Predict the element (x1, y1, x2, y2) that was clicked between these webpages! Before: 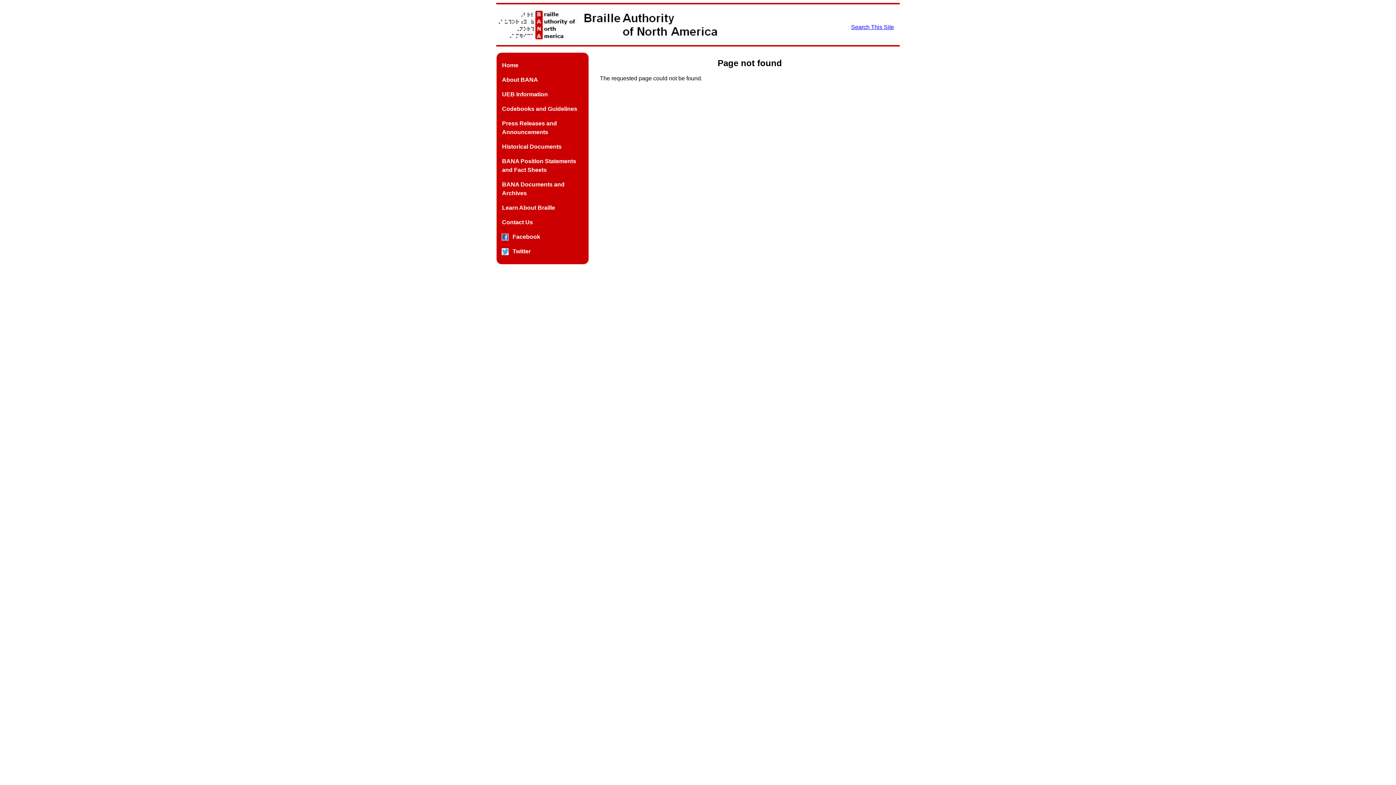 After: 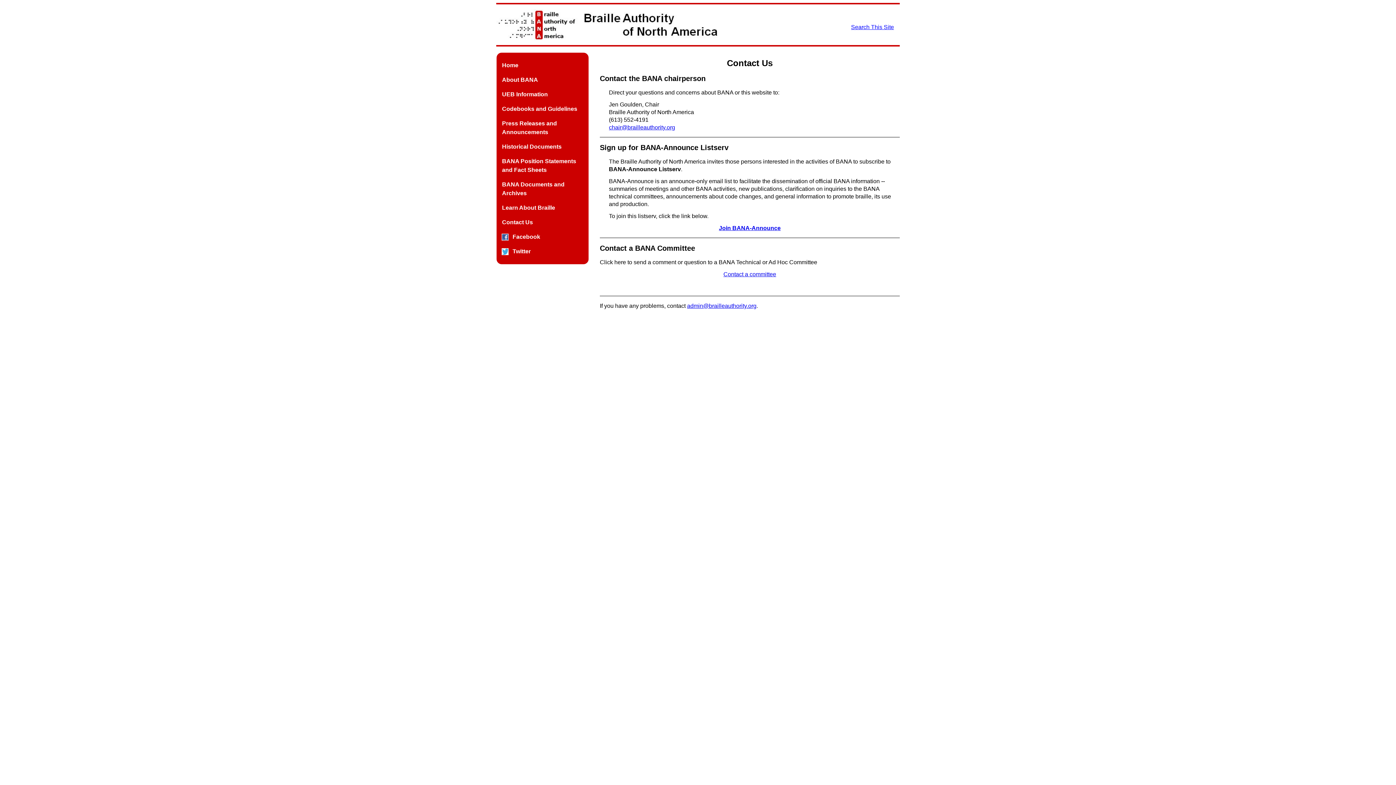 Action: label: Contact Us bbox: (496, 215, 589, 229)